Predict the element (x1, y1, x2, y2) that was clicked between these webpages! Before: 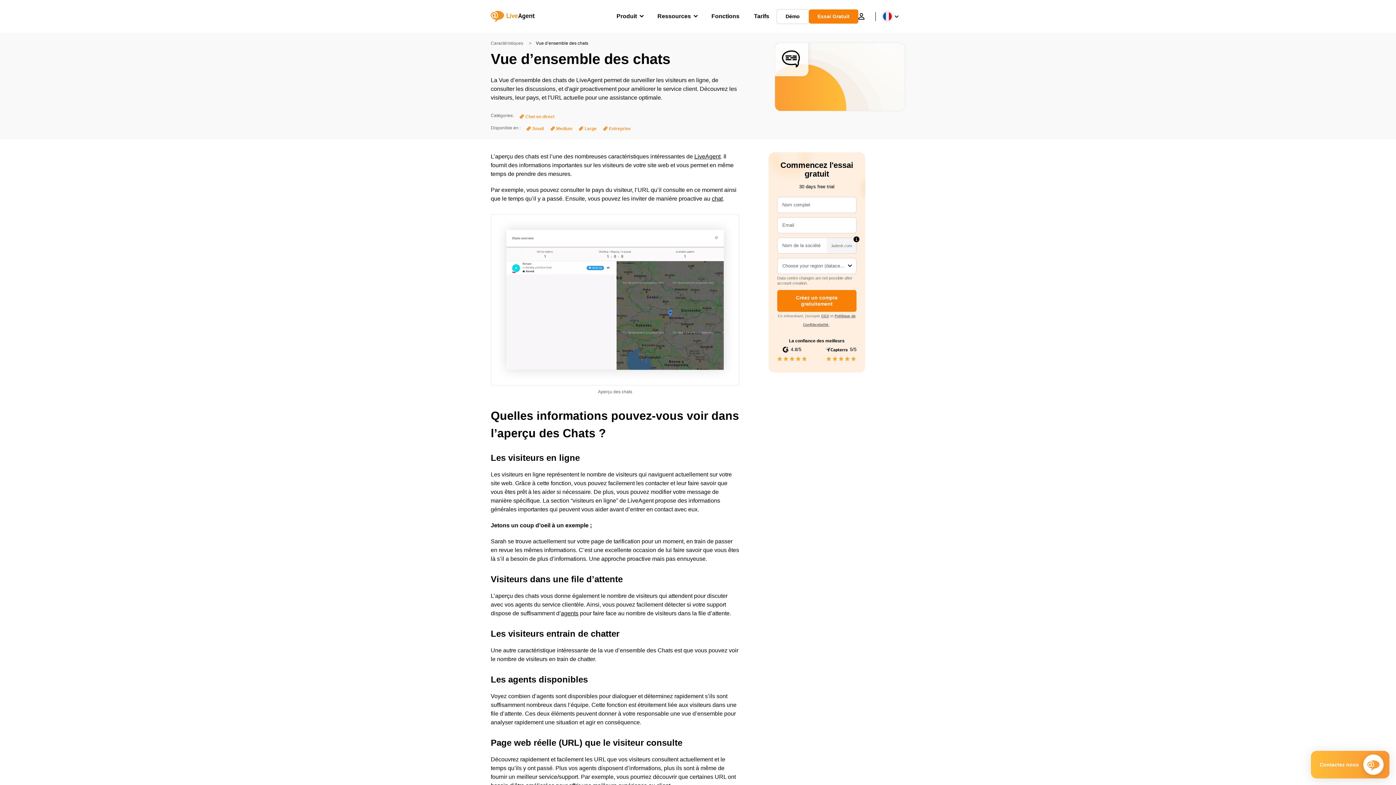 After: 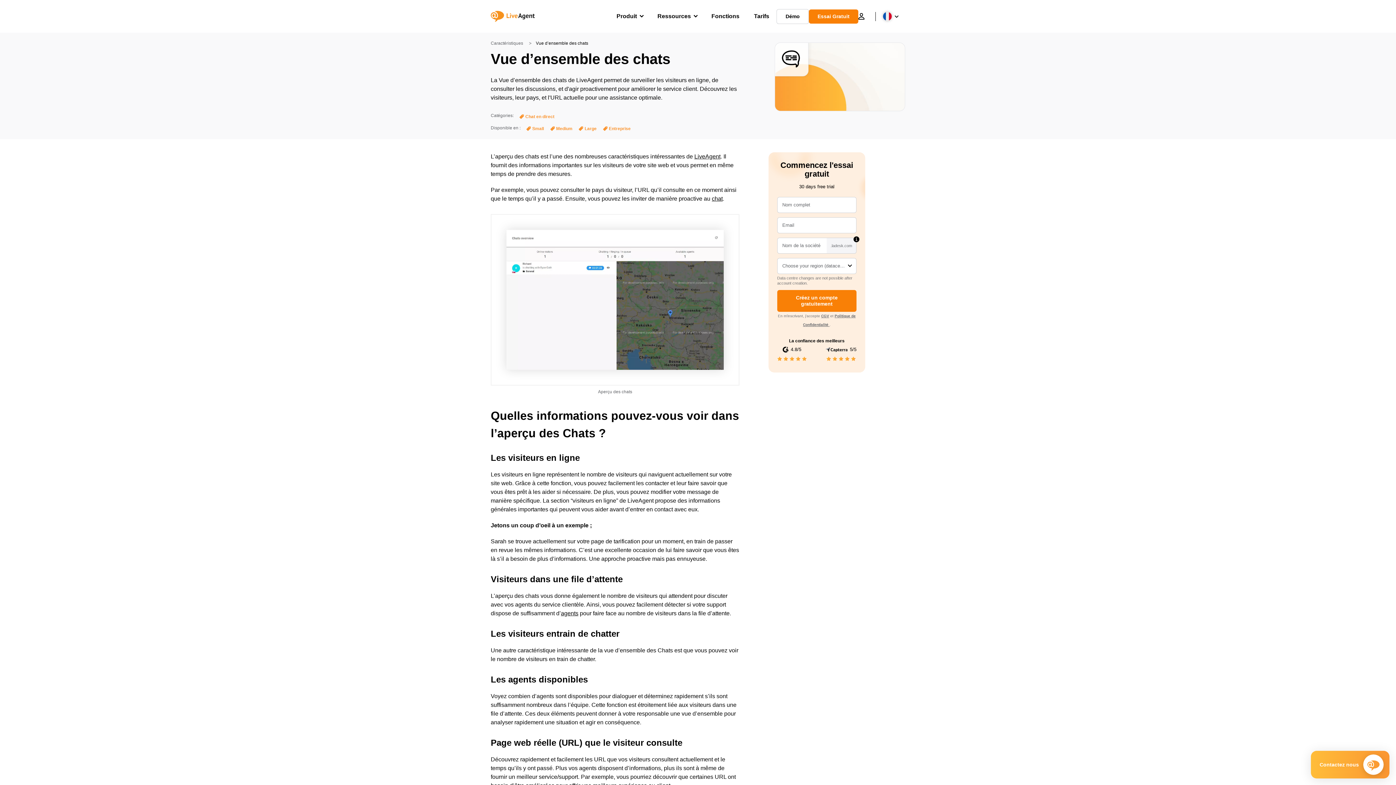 Action: label: Ressources bbox: (657, 5, 697, 27)